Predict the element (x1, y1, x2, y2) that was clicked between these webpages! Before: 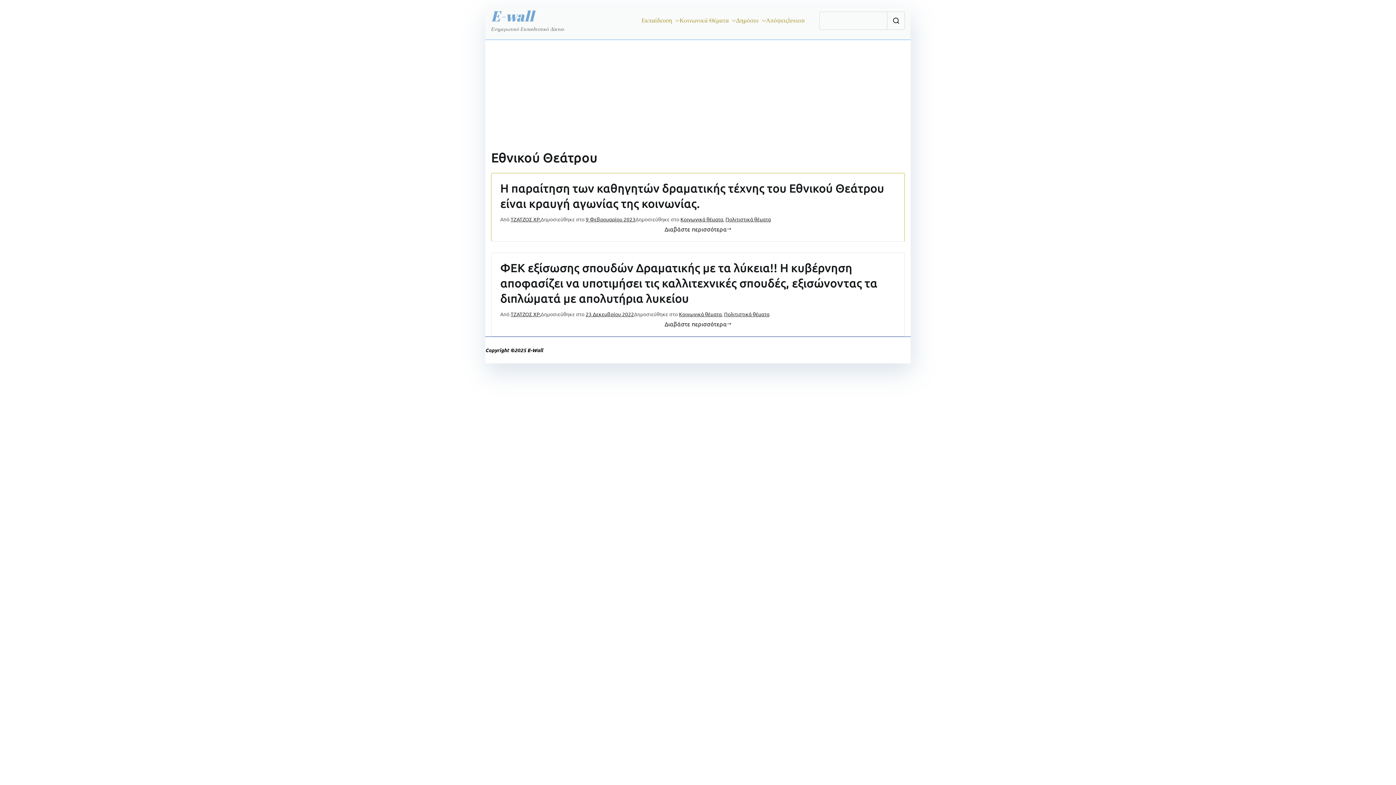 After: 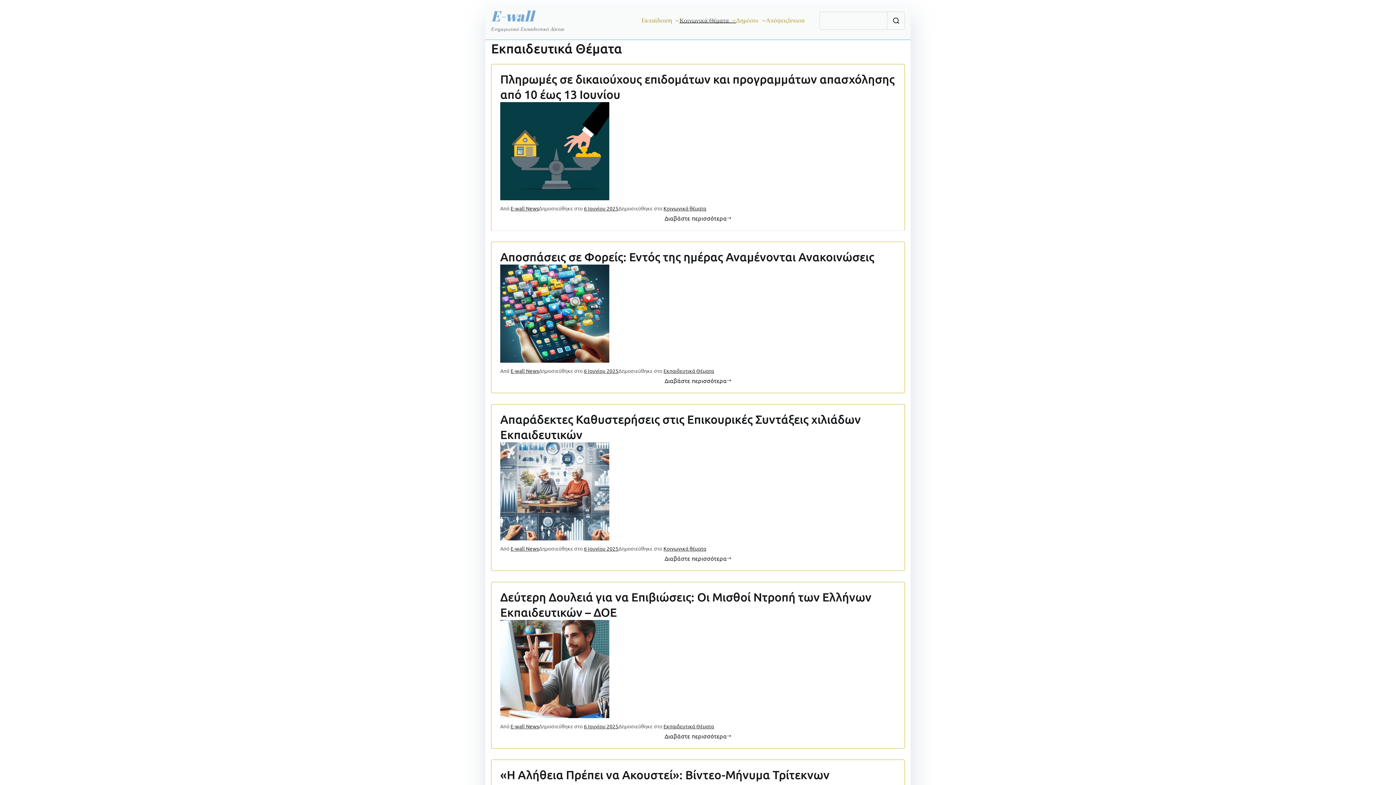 Action: bbox: (679, 17, 736, 23) label: Κοινωνικά Θέματα